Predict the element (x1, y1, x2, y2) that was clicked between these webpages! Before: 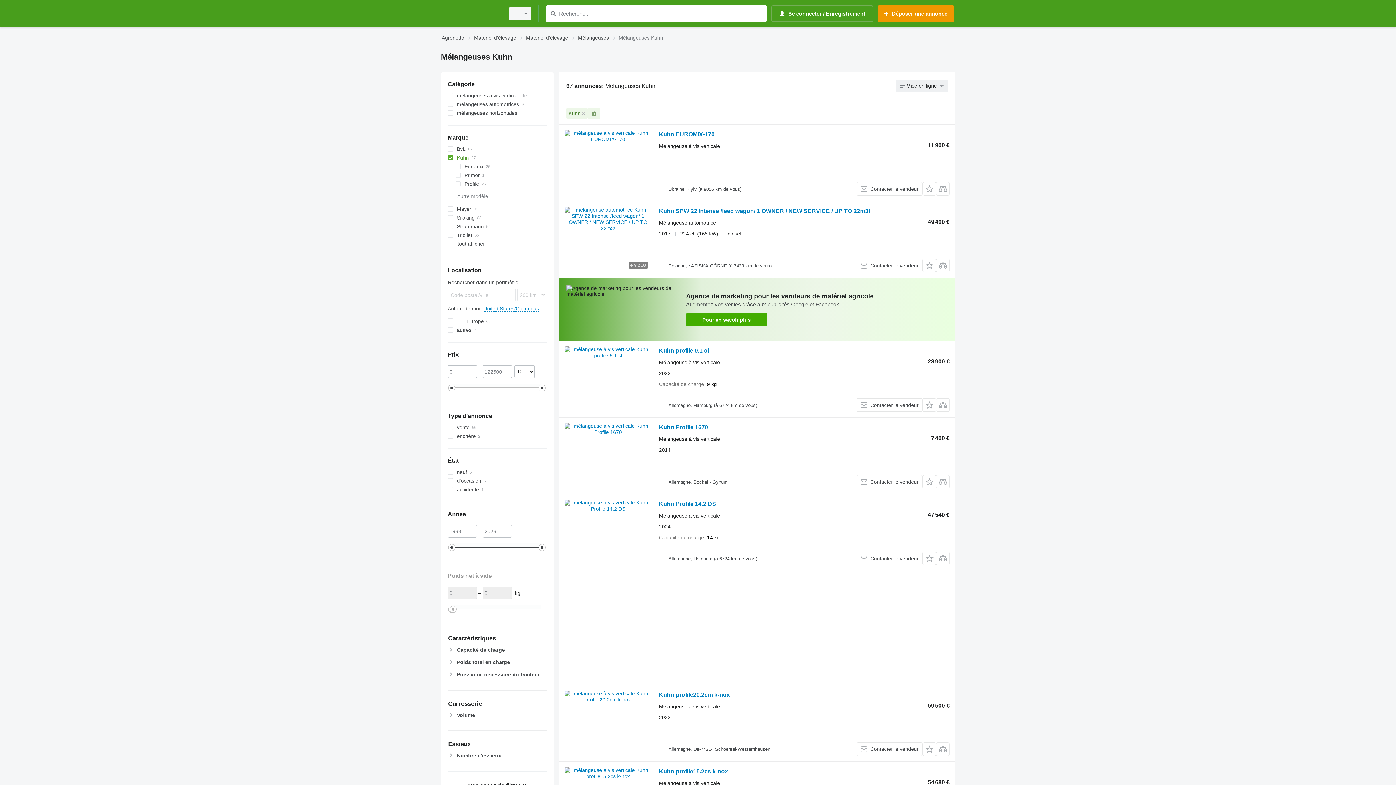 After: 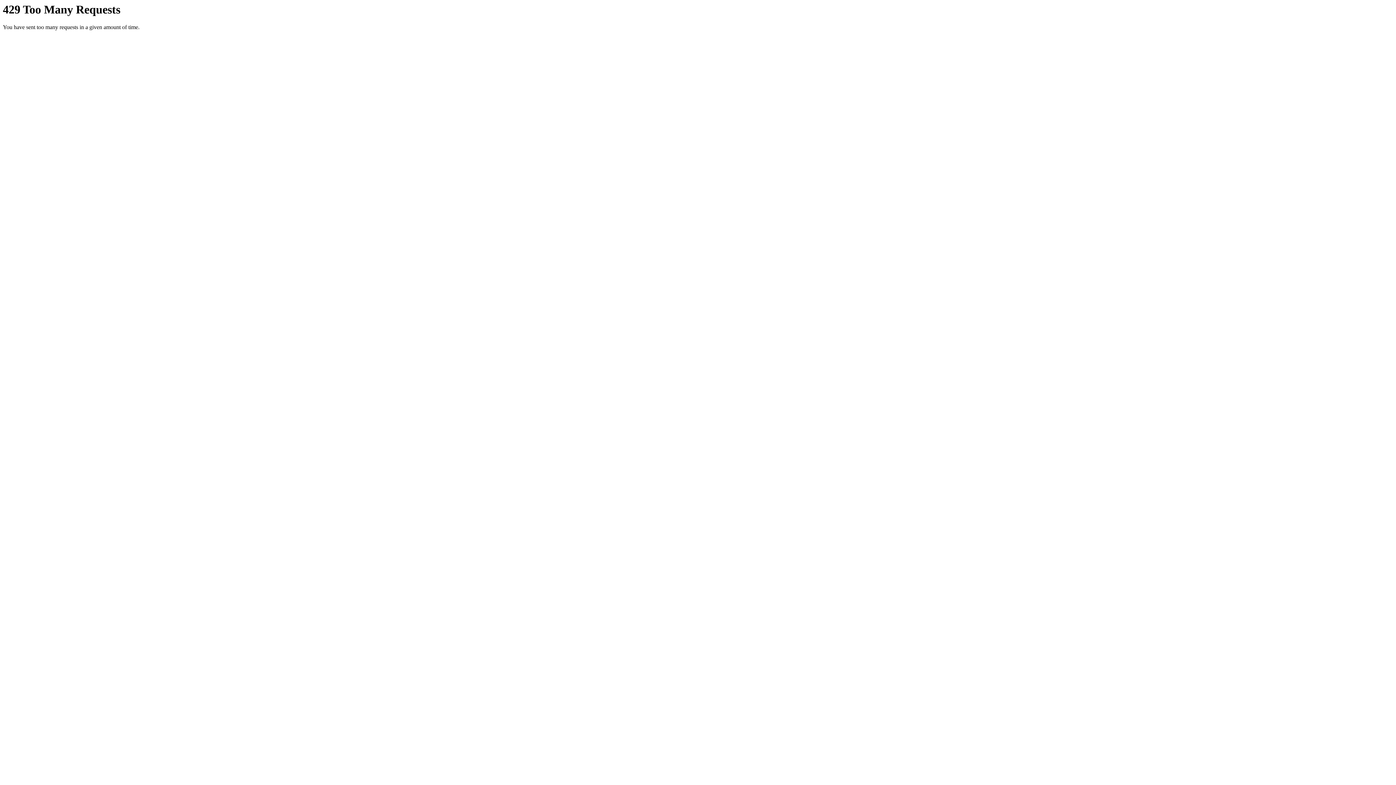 Action: label: Kuhn SPW 22 Intense /feed wagon/ 1 OWNER / NEW SERVICE / UP TO 22m3! bbox: (659, 208, 870, 216)